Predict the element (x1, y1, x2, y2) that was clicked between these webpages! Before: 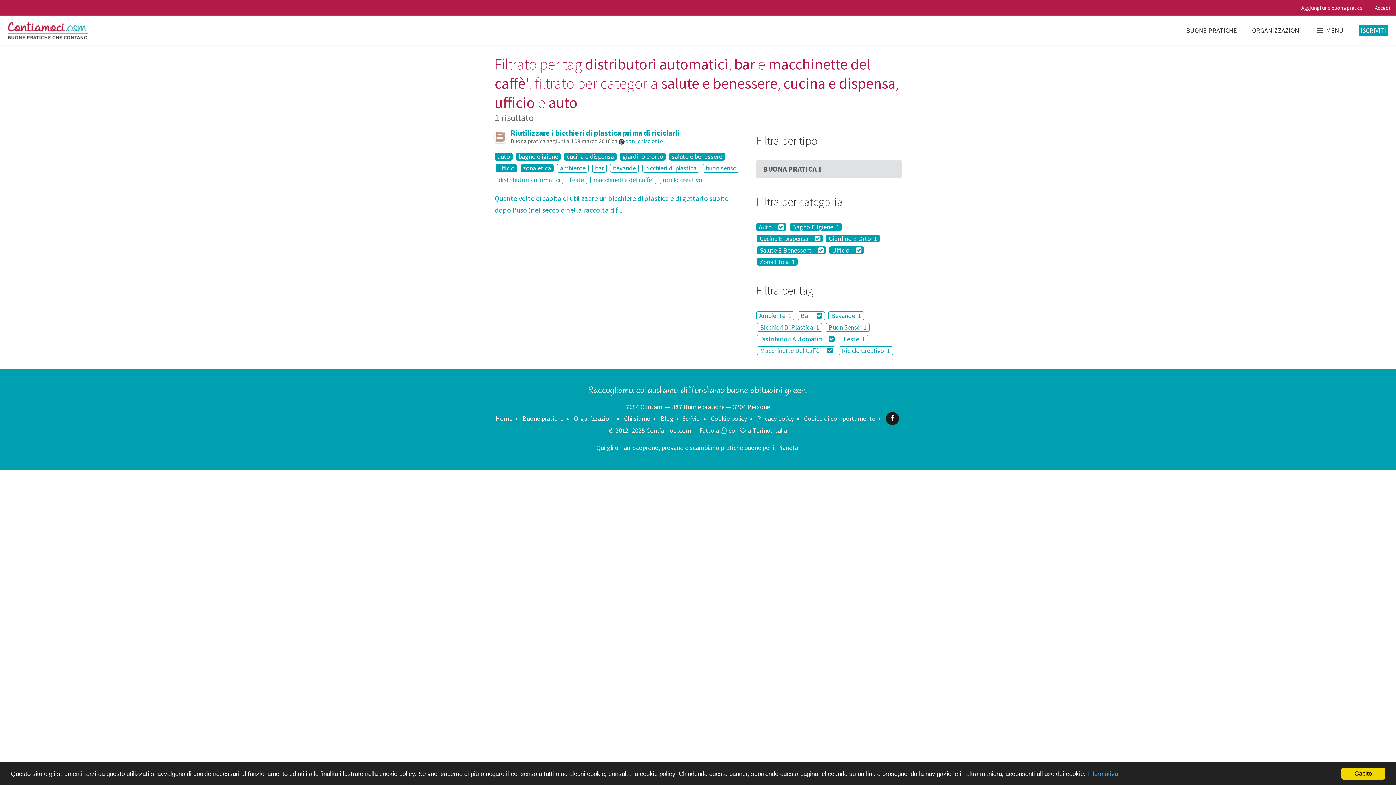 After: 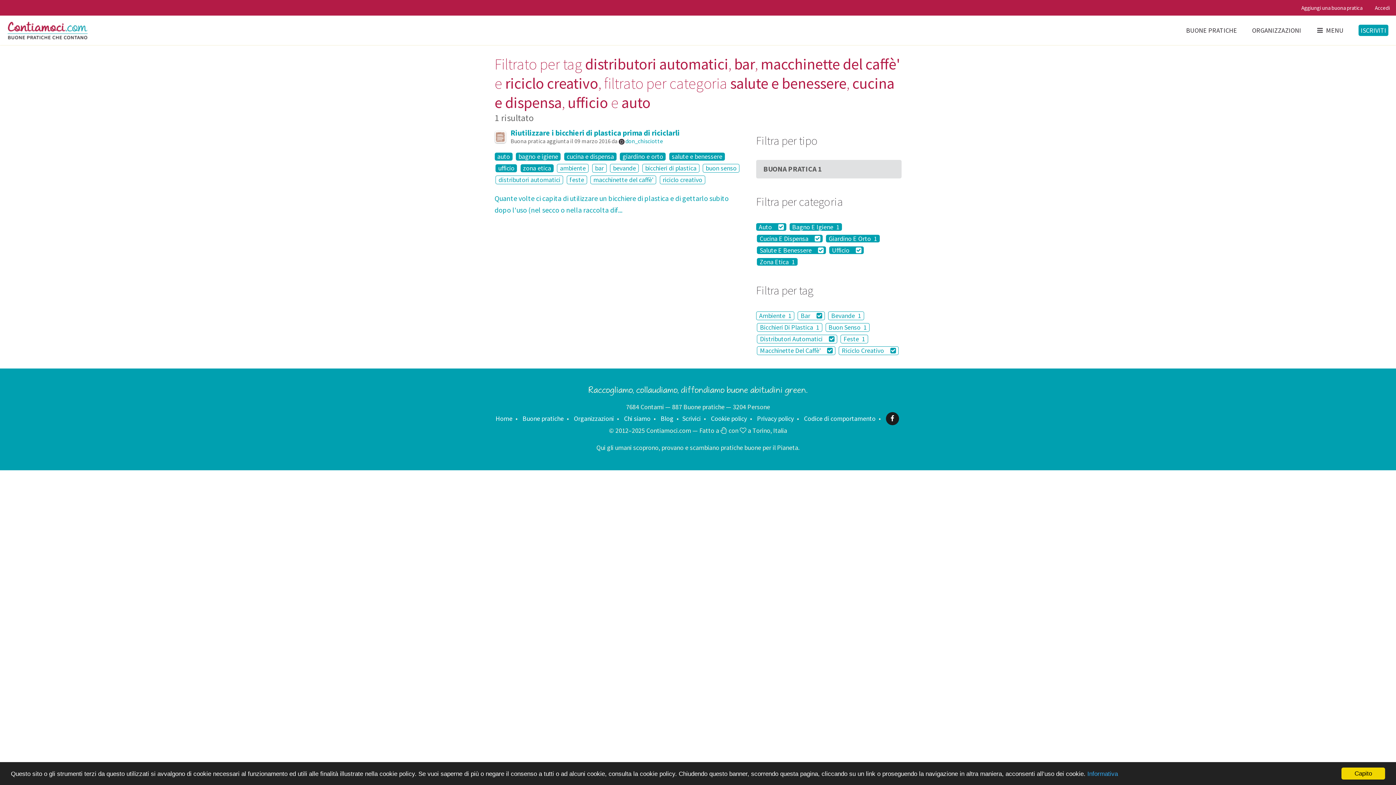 Action: label: riciclo creativo bbox: (659, 175, 705, 184)